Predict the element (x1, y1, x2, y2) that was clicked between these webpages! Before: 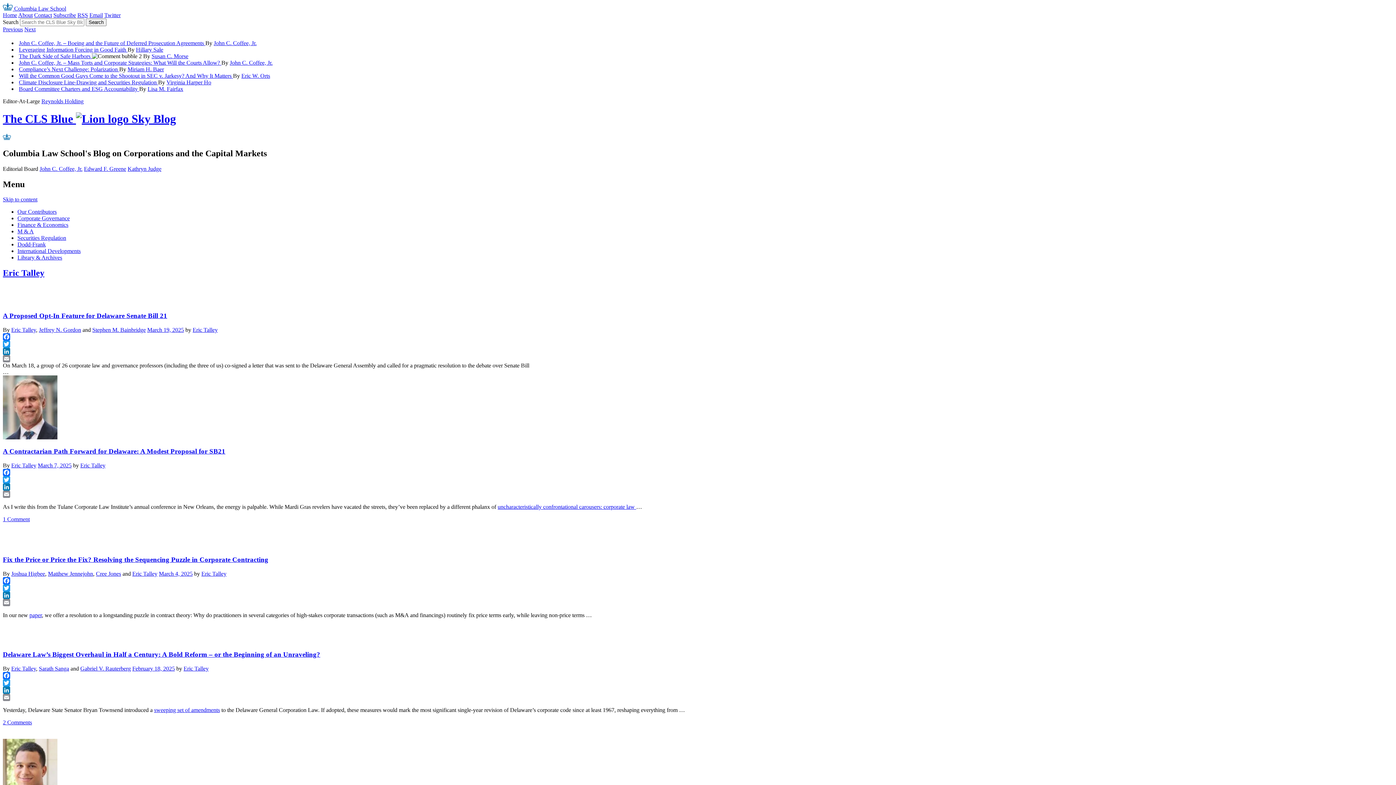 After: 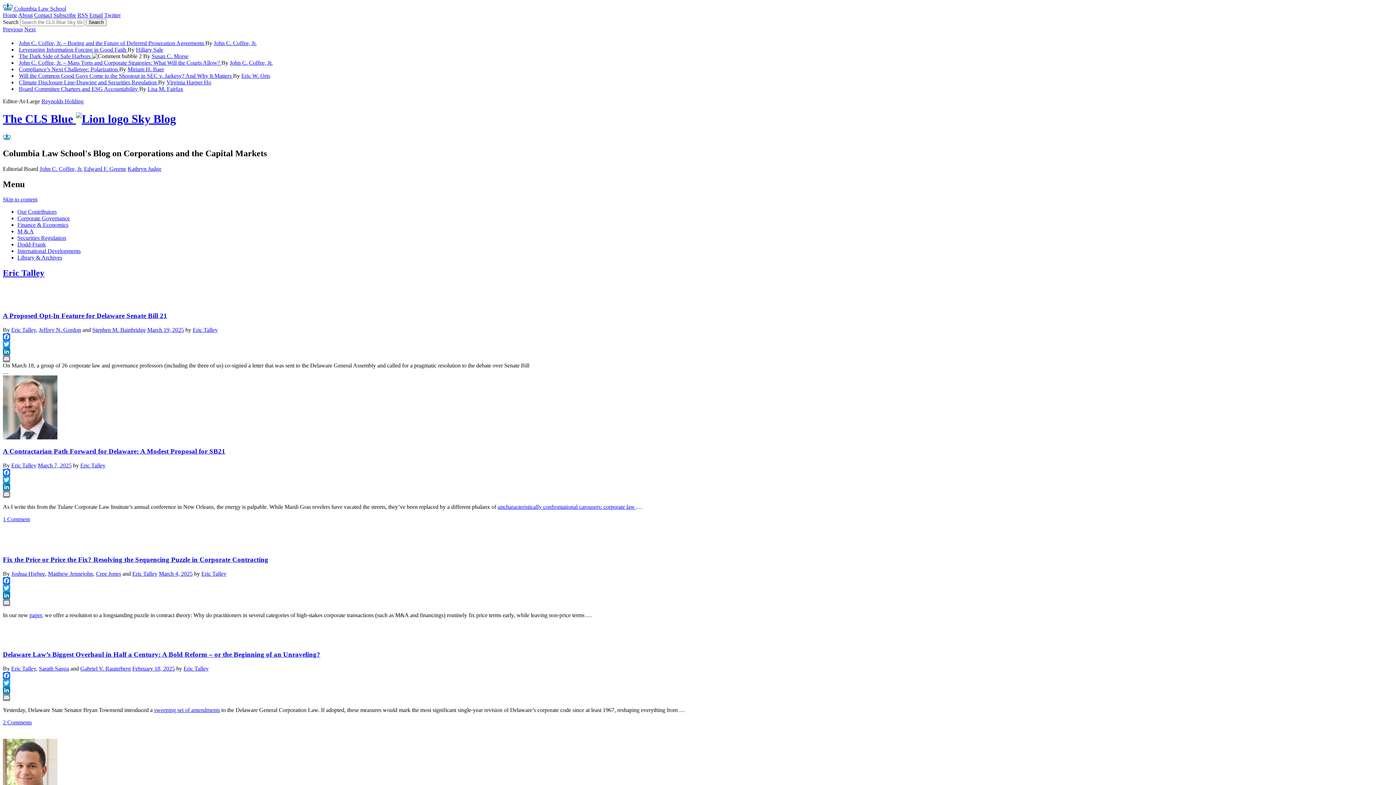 Action: bbox: (2, 591, 1393, 599) label: LinkedIn